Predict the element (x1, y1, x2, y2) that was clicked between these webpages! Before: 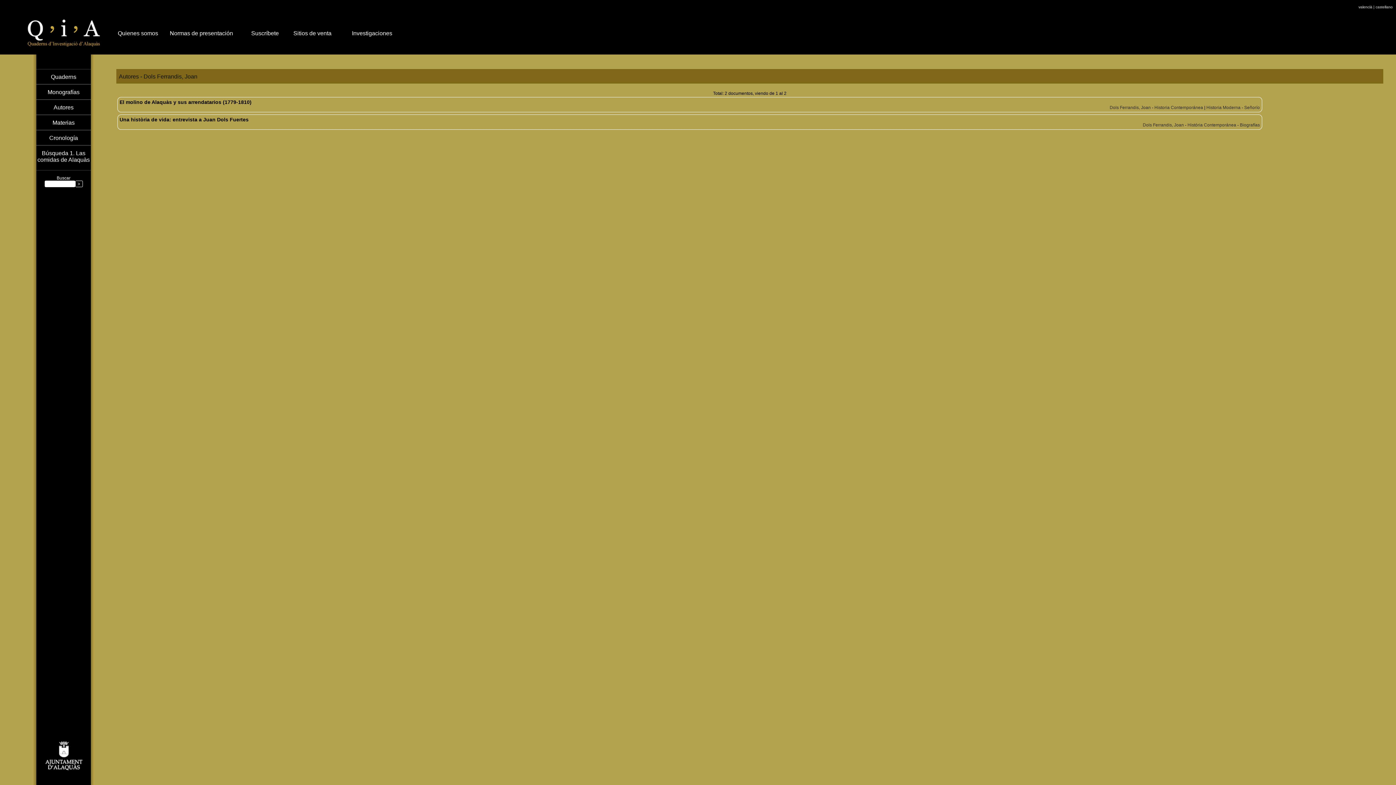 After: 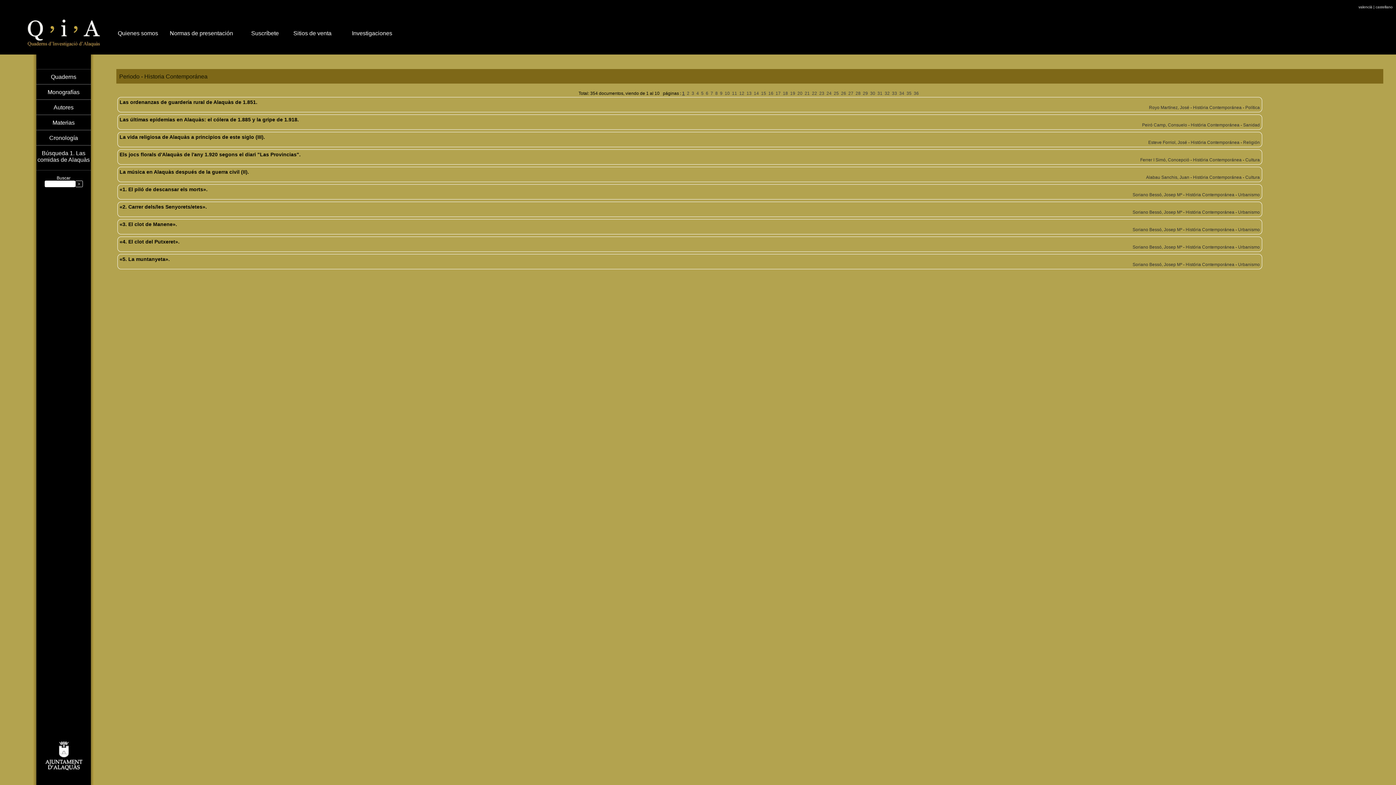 Action: label: Historia Moderna bbox: (1206, 104, 1240, 110)